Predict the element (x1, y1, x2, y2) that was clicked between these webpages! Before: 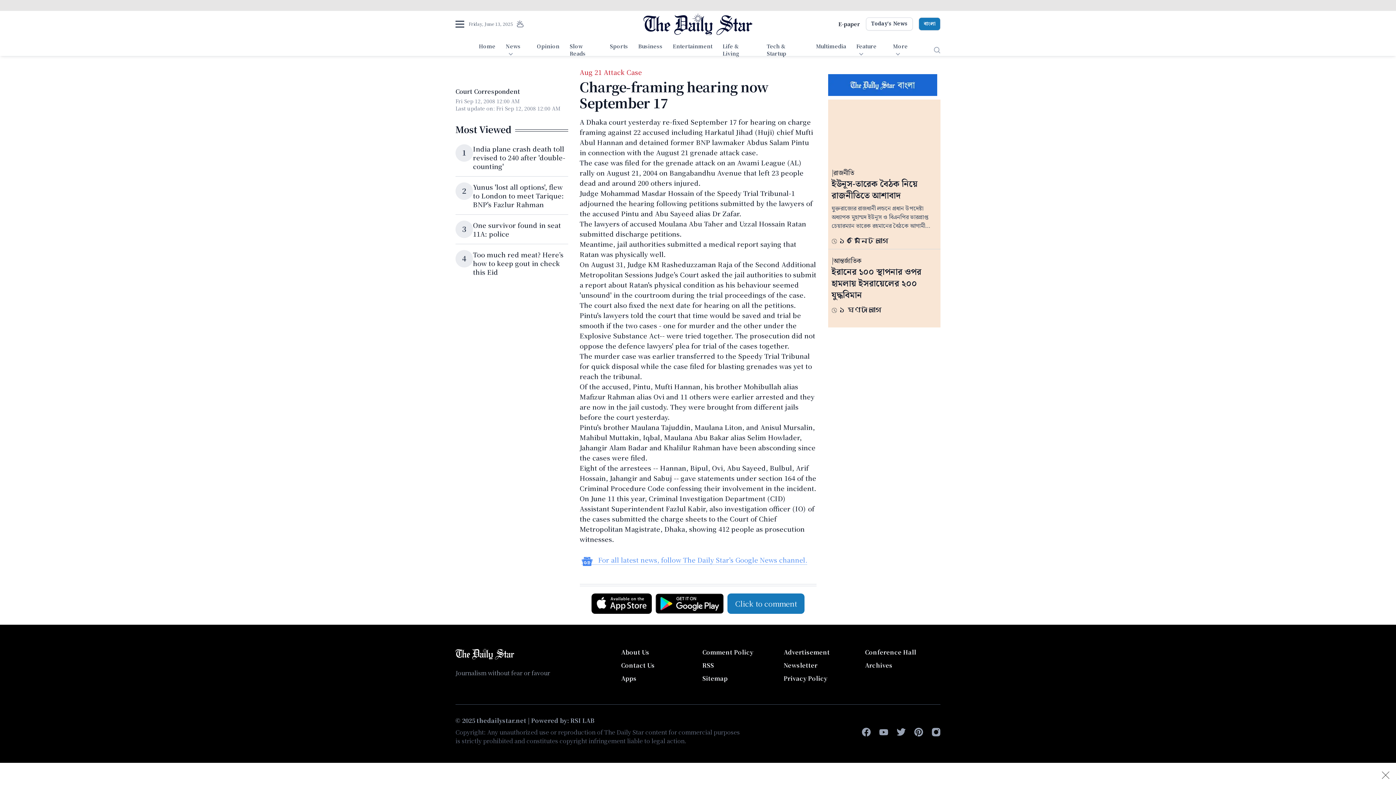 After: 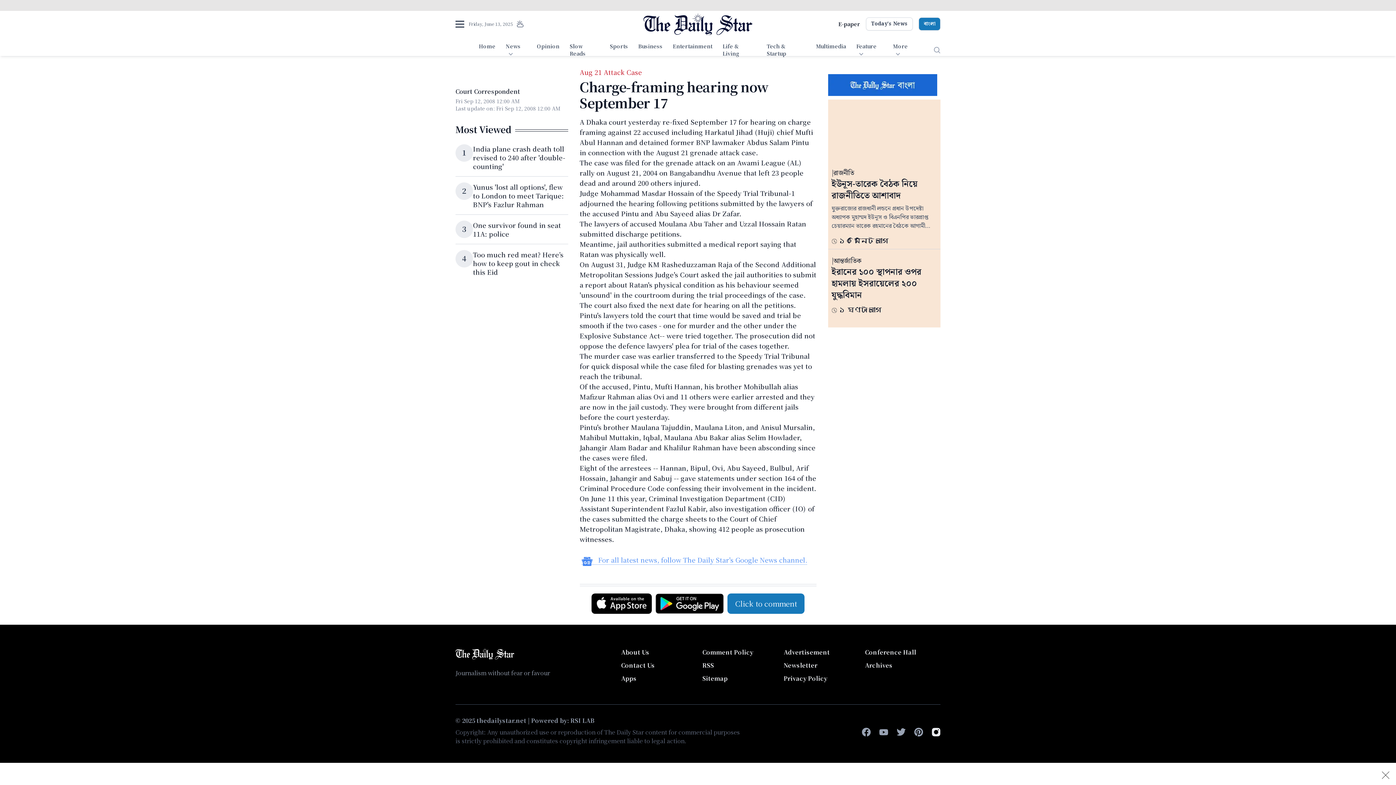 Action: label: instagram bbox: (932, 728, 940, 737)